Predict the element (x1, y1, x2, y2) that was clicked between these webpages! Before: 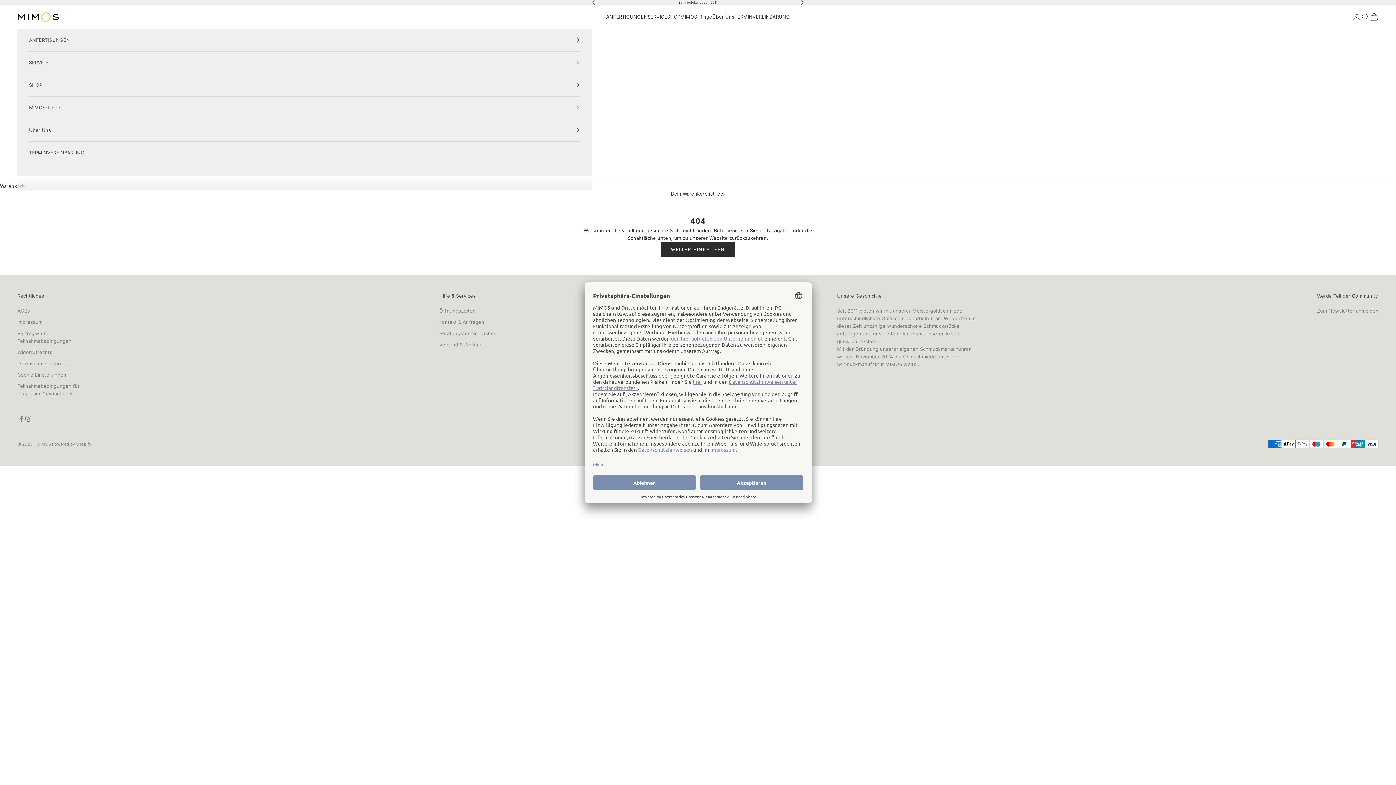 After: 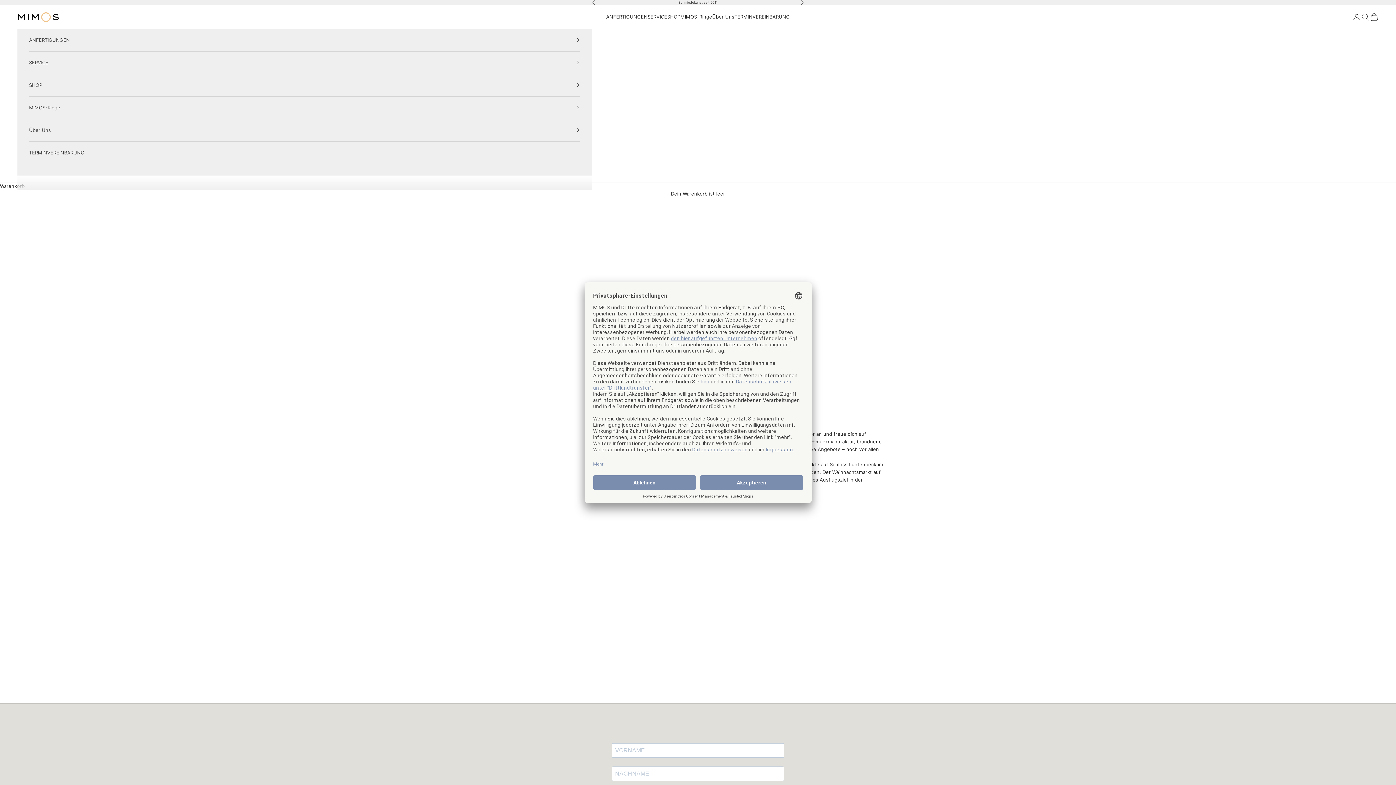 Action: label: Zum Newsletter anmelden bbox: (1317, 307, 1378, 313)